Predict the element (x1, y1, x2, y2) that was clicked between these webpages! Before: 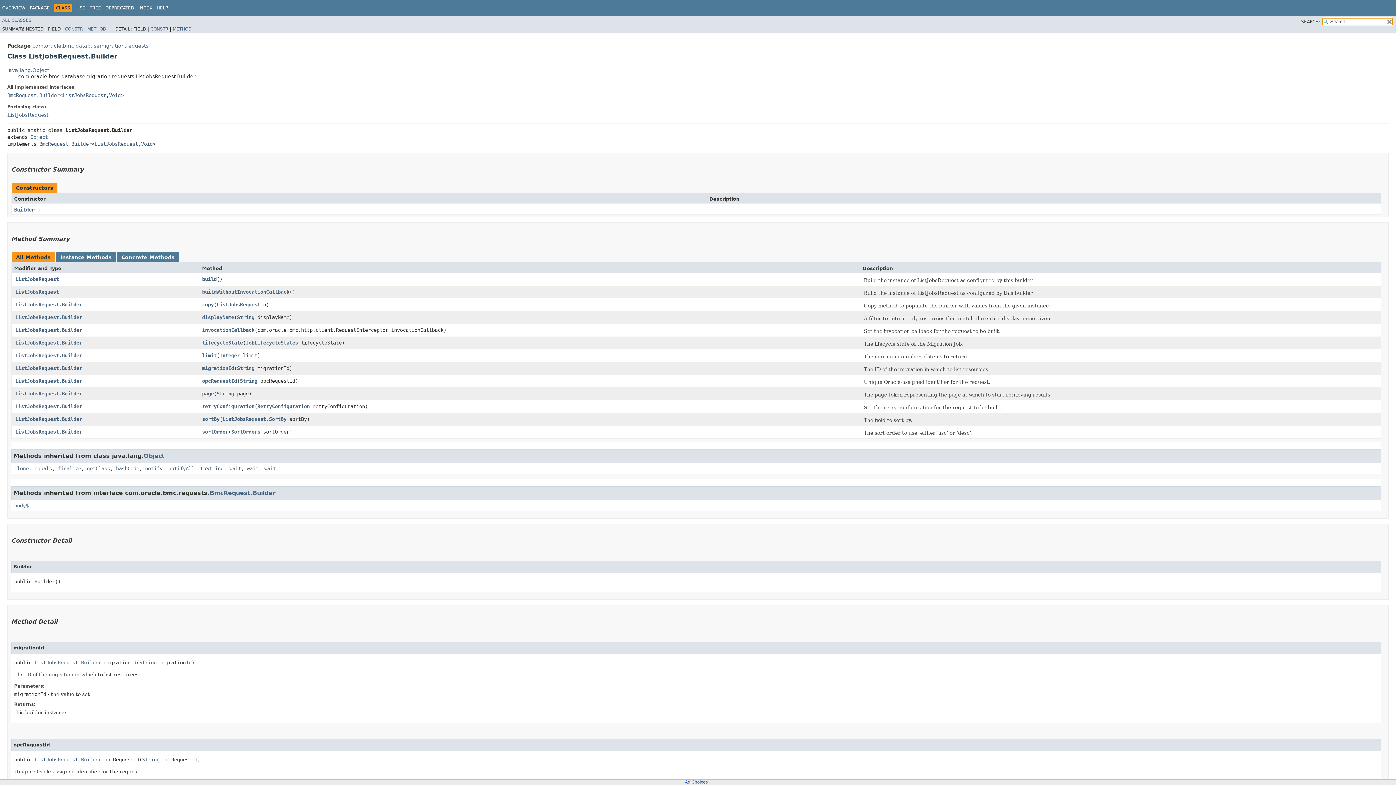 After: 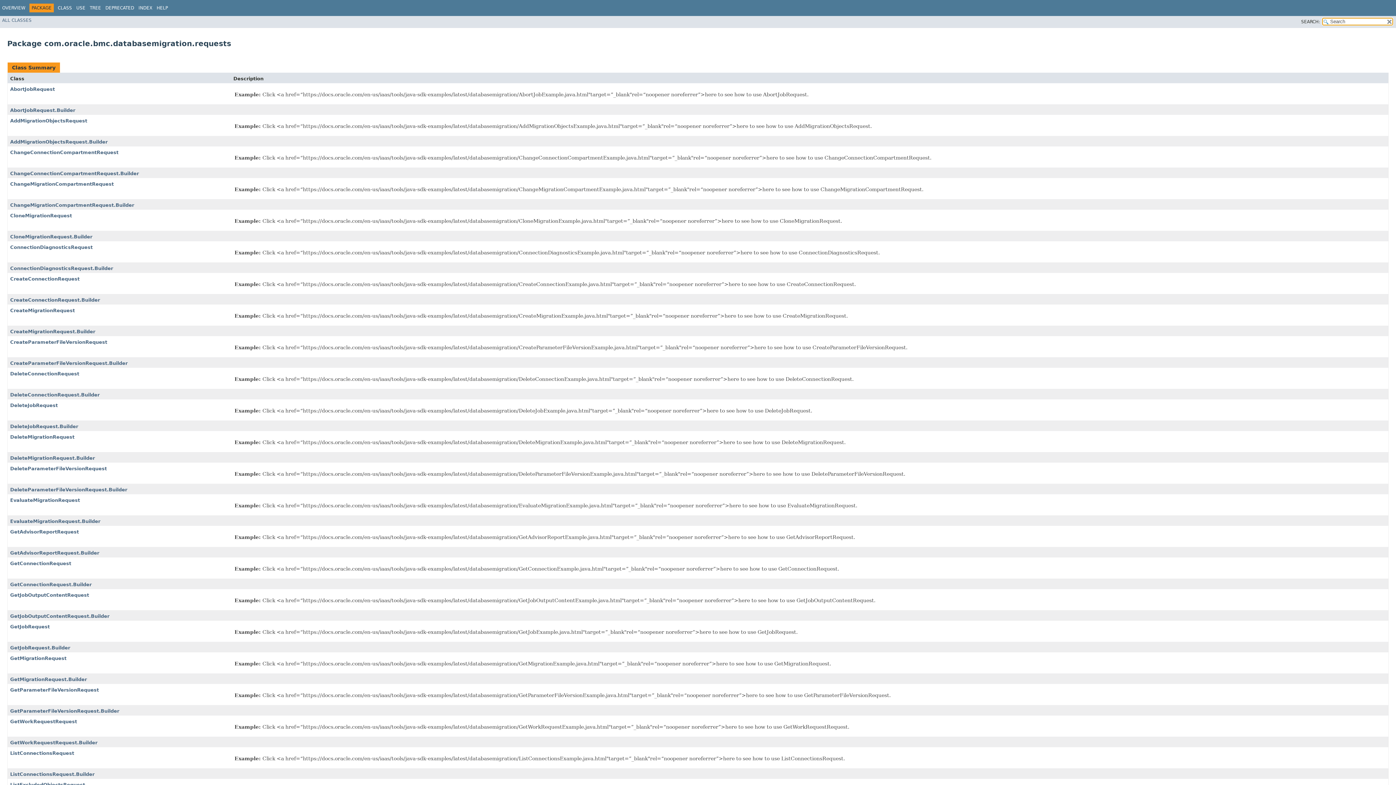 Action: bbox: (29, 5, 49, 10) label: PACKAGE